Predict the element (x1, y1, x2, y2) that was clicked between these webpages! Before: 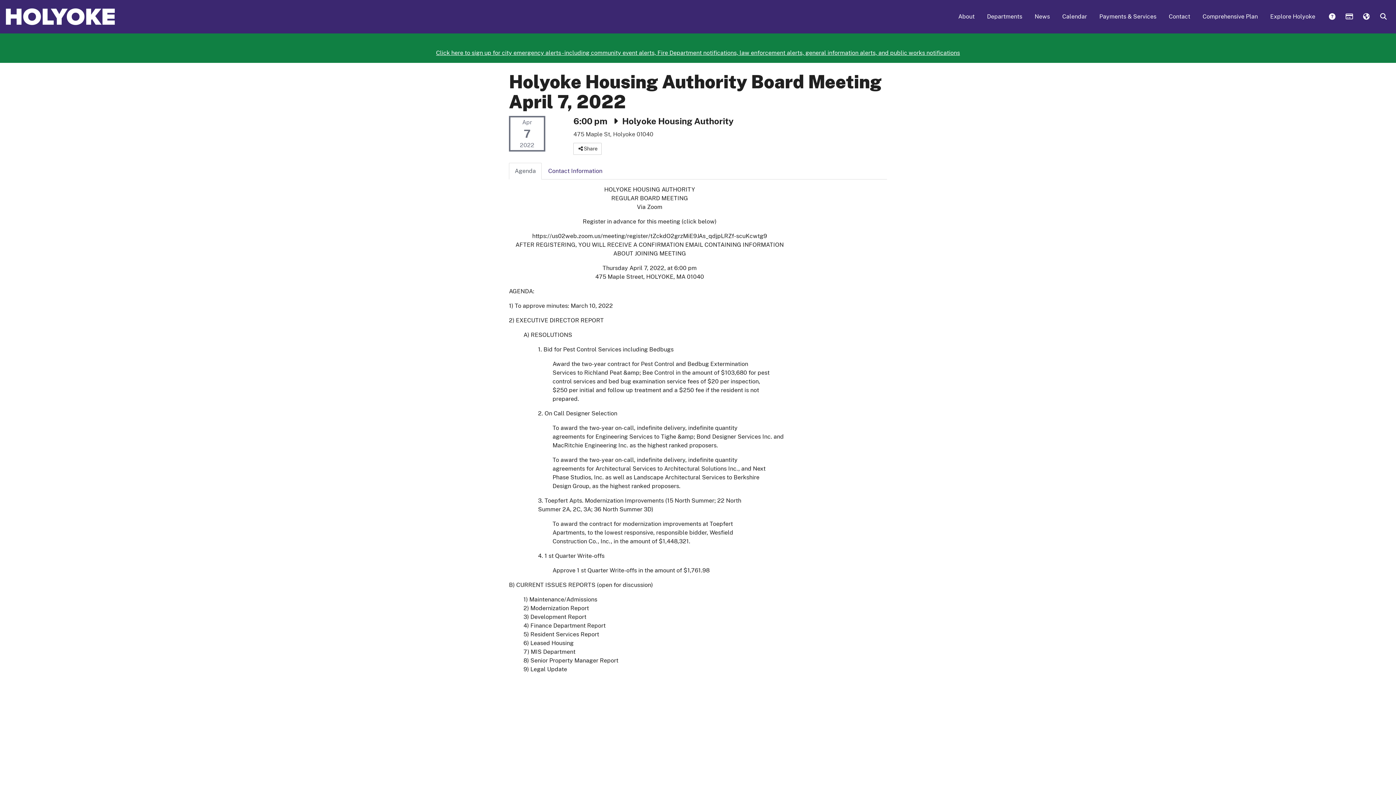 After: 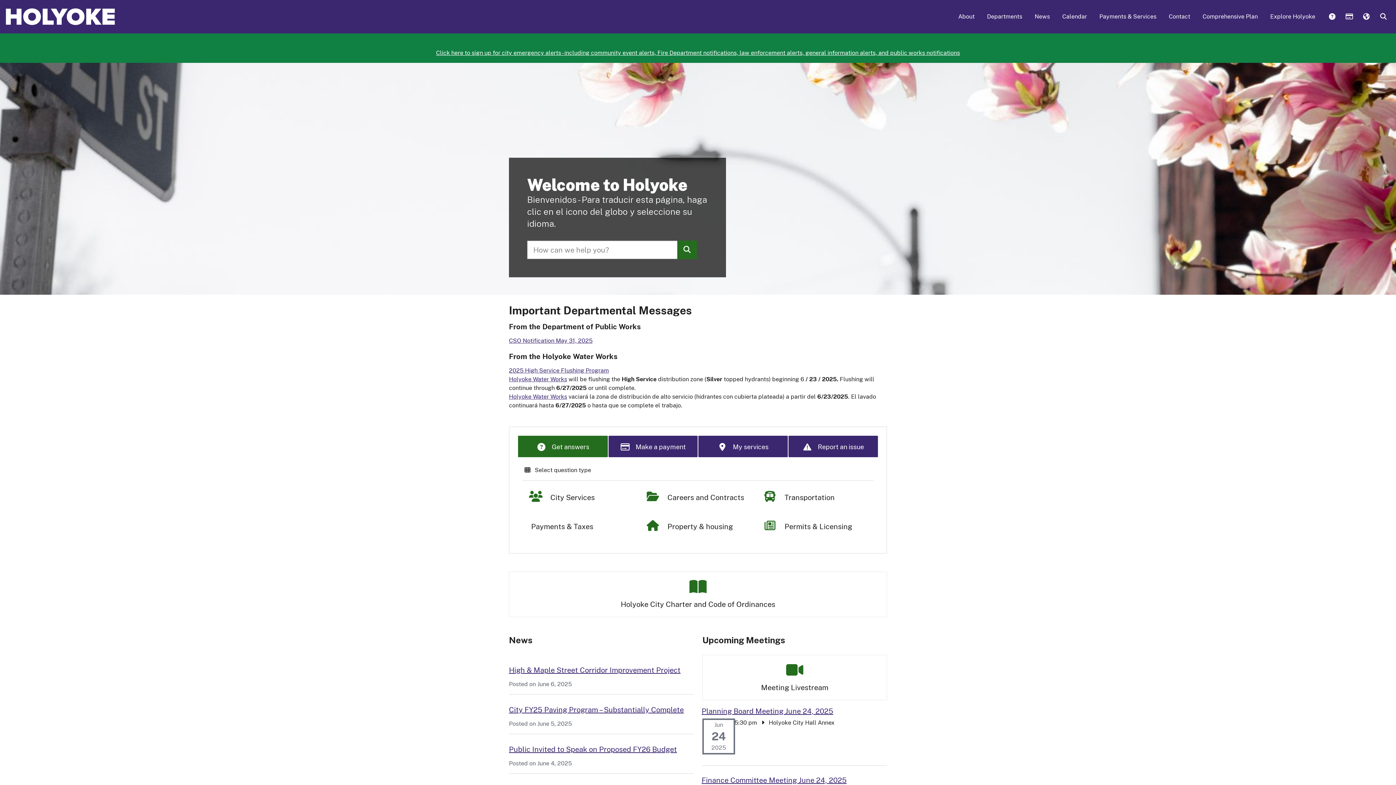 Action: bbox: (3, 5, 117, 28)